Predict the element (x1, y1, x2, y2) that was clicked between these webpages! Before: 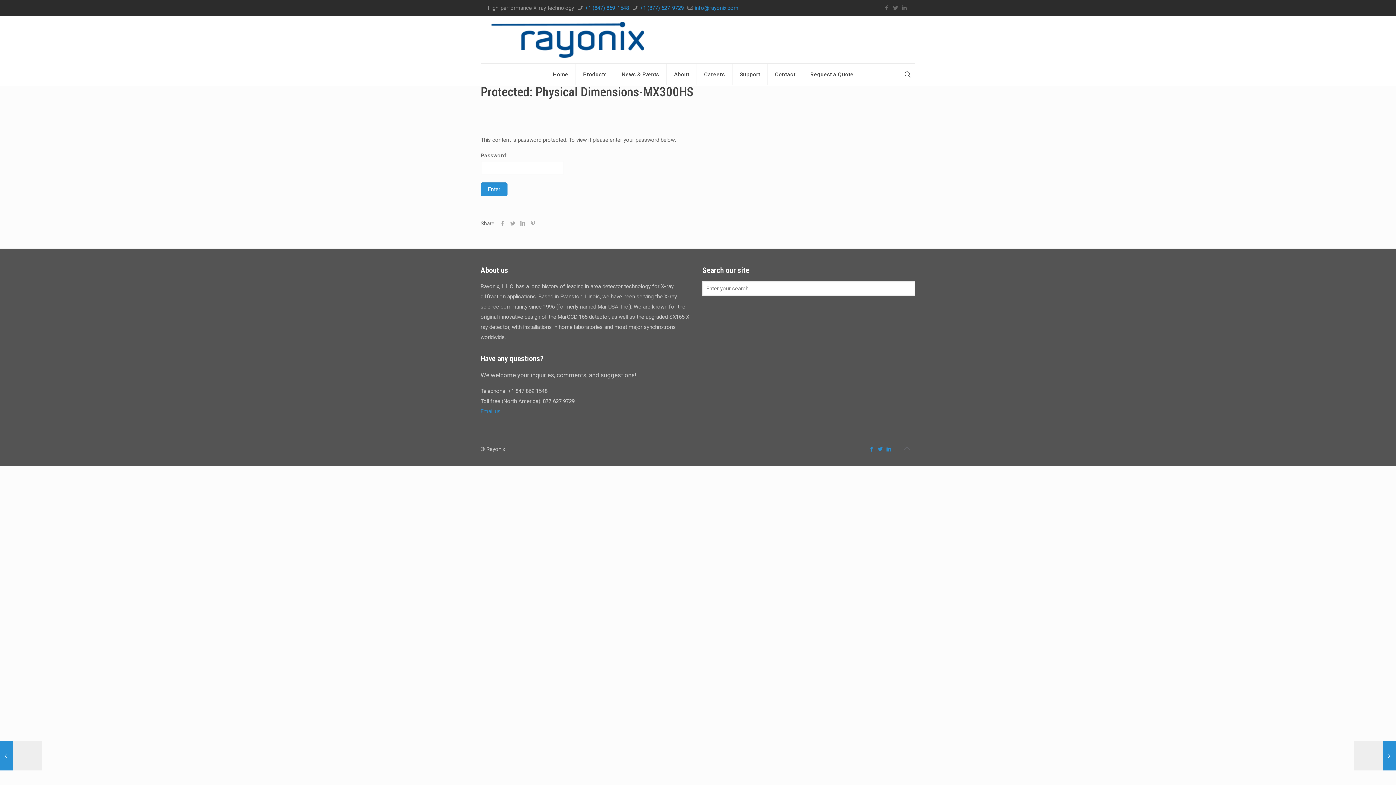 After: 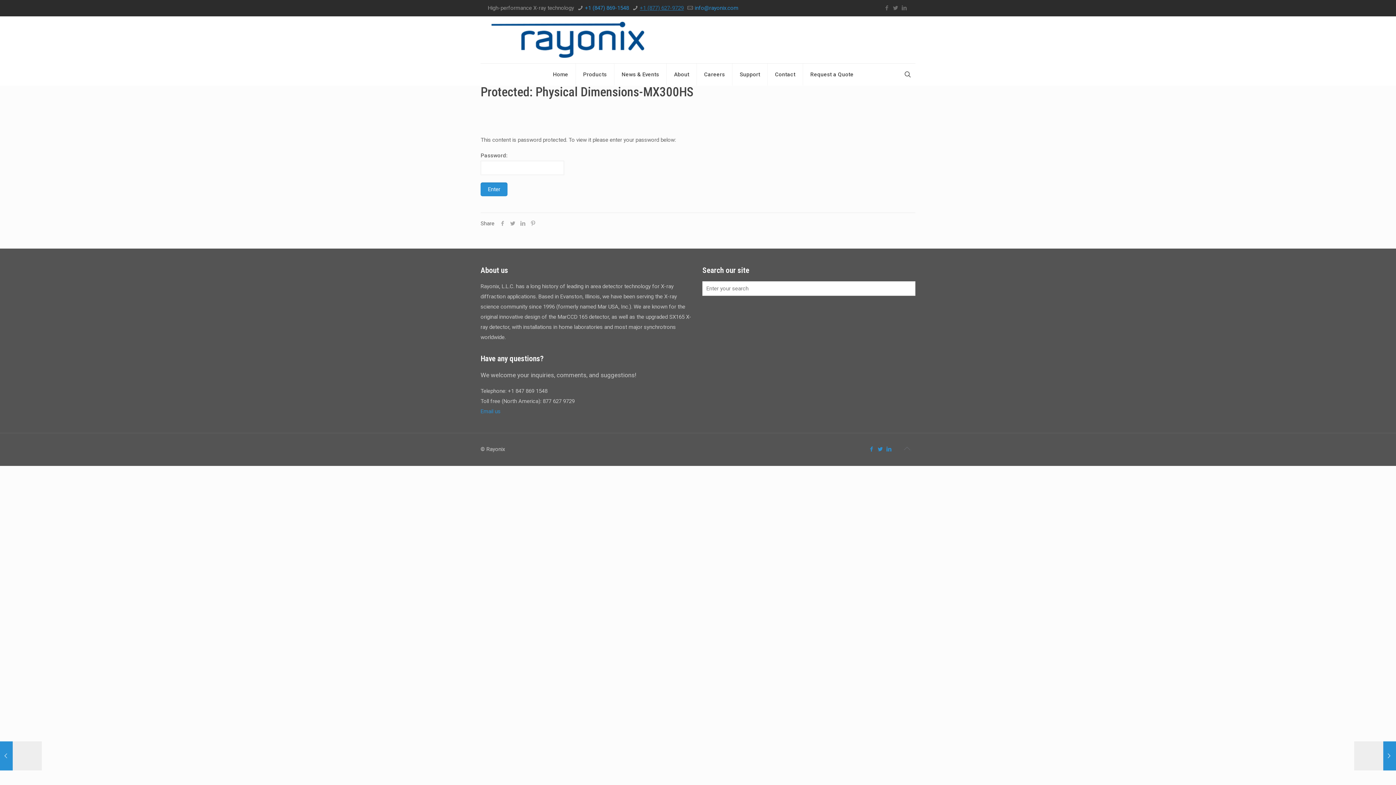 Action: bbox: (640, 4, 684, 11) label: phone